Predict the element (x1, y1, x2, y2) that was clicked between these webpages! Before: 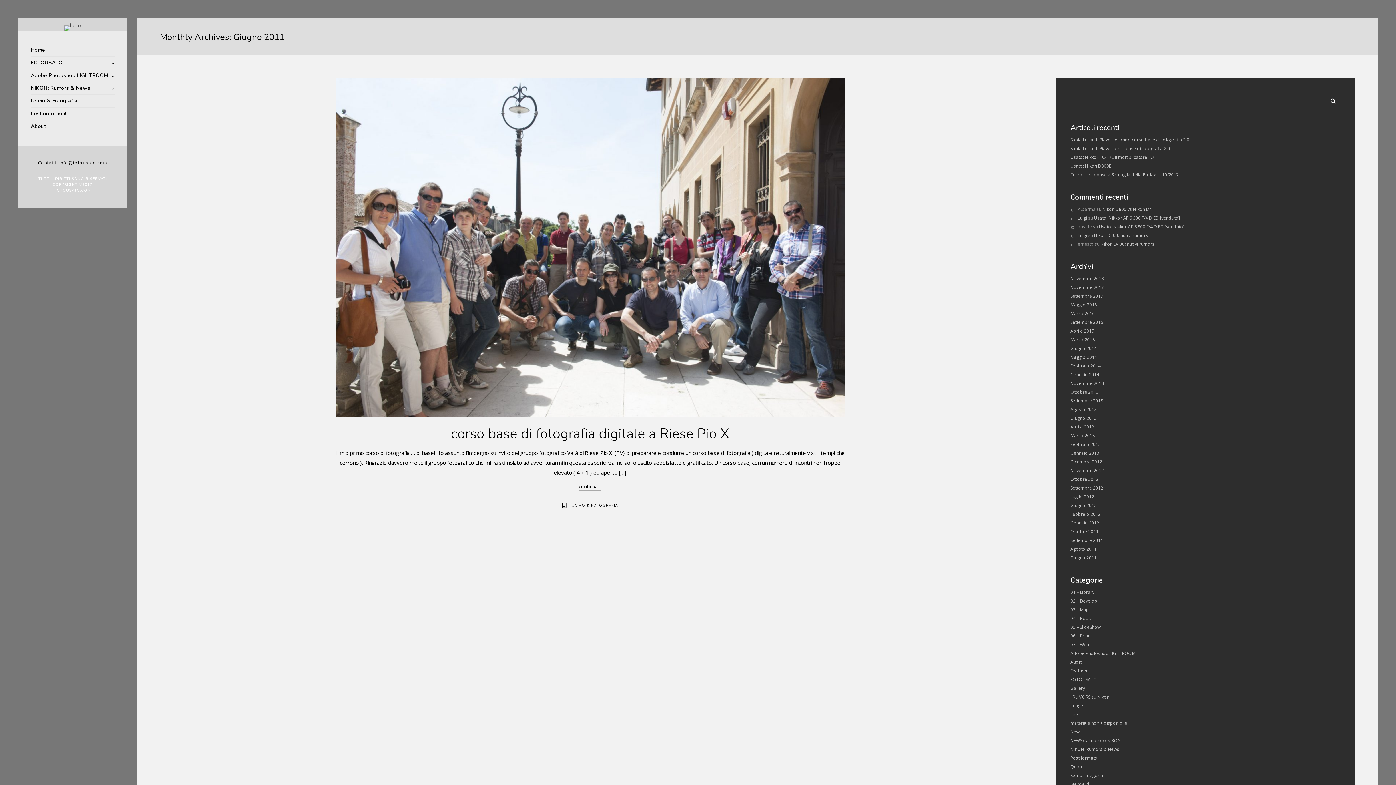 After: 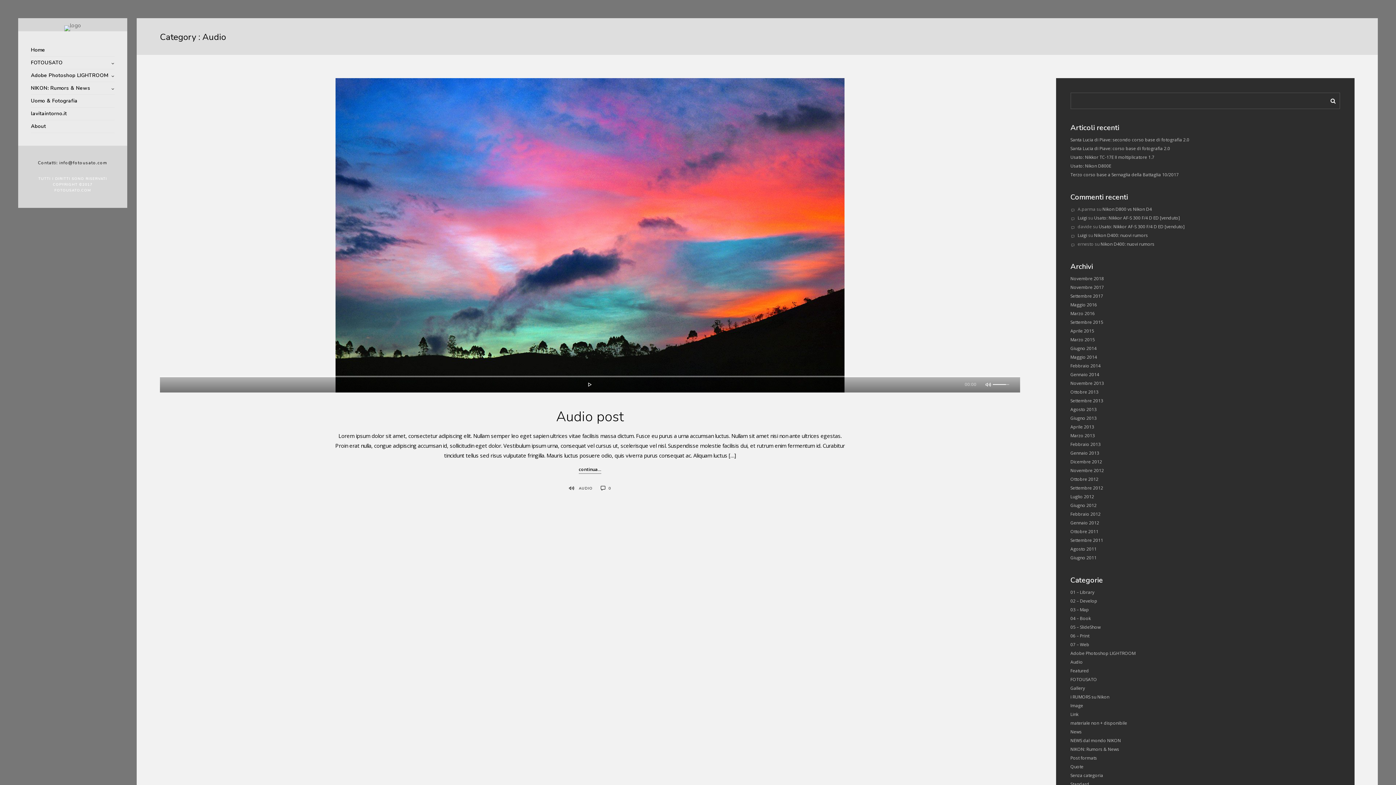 Action: bbox: (1070, 658, 1083, 666) label: Audio